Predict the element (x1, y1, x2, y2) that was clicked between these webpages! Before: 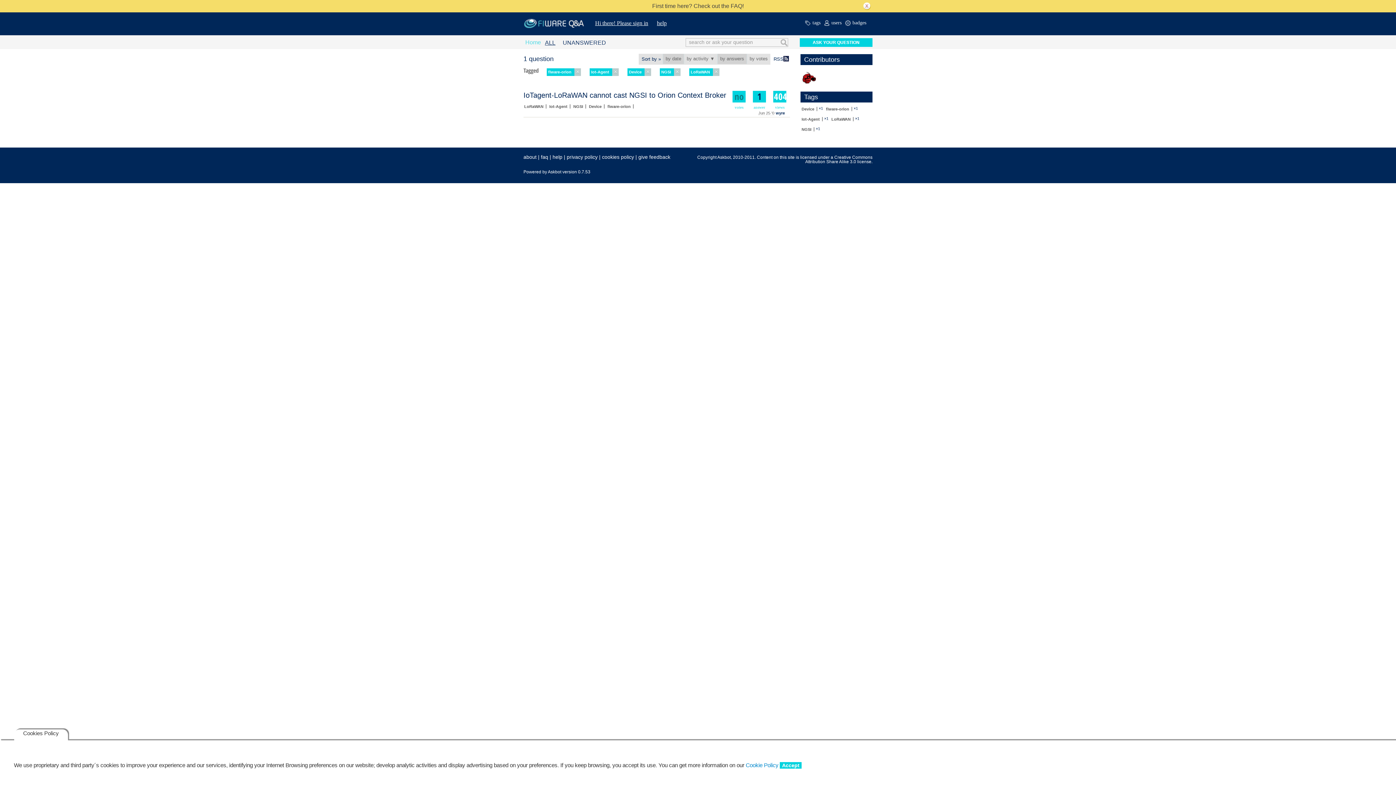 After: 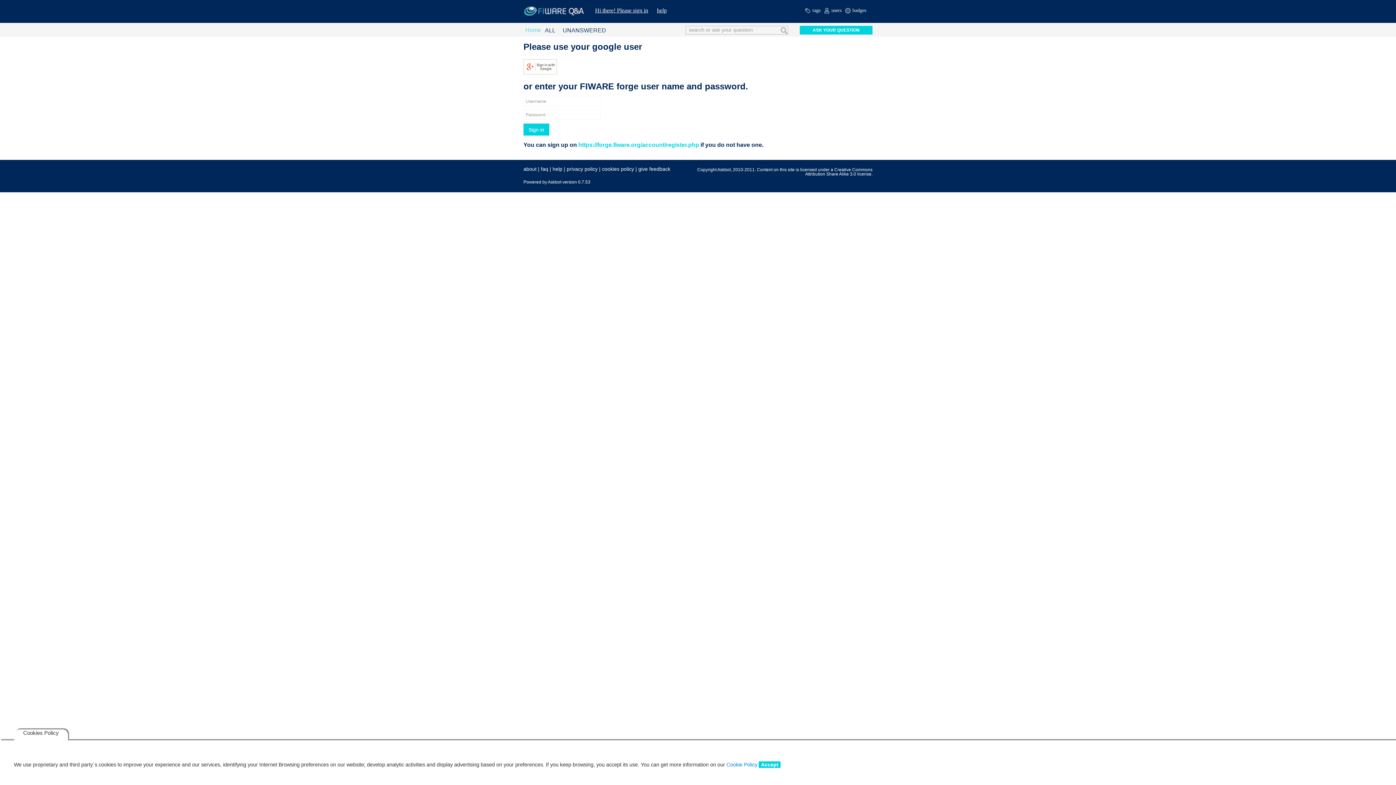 Action: bbox: (595, 16, 648, 26) label: Hi there! Please sign in